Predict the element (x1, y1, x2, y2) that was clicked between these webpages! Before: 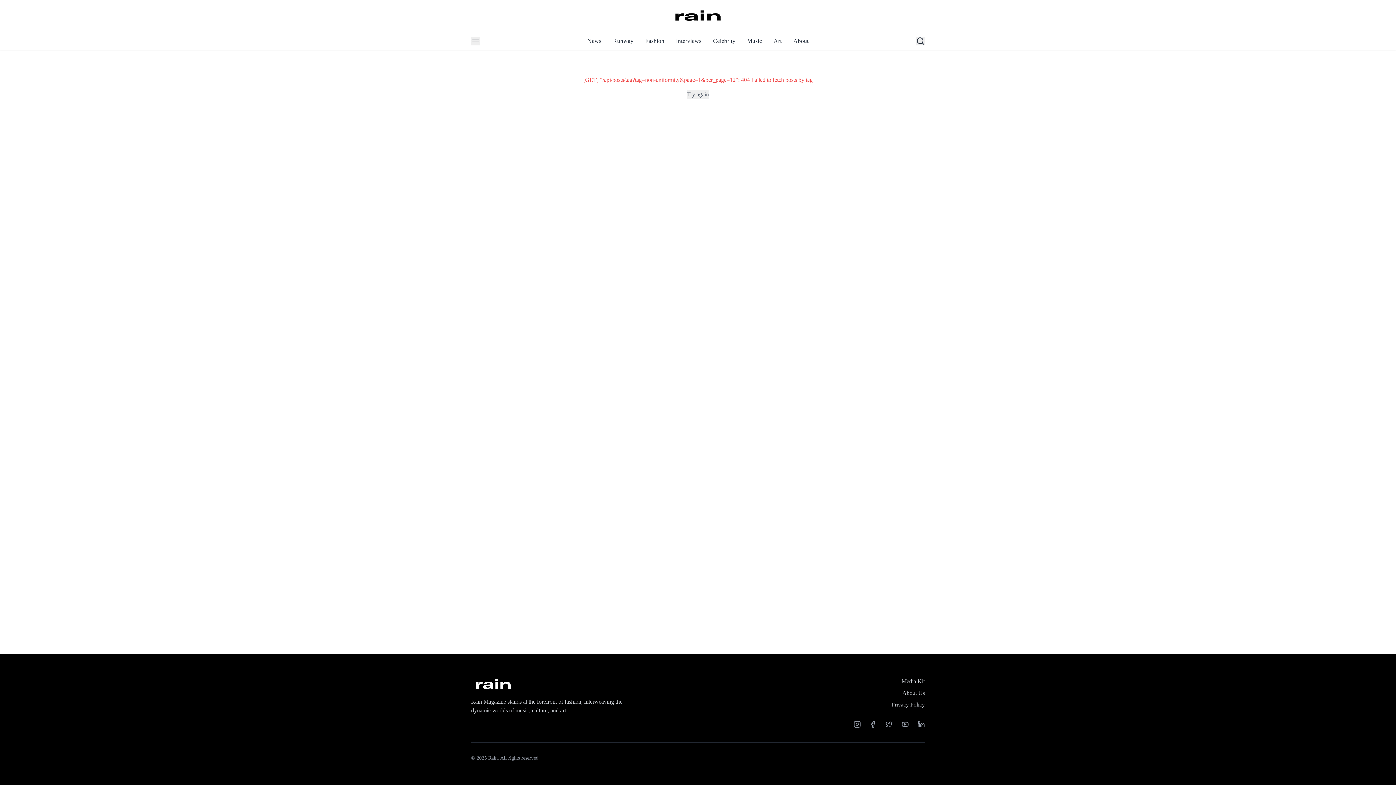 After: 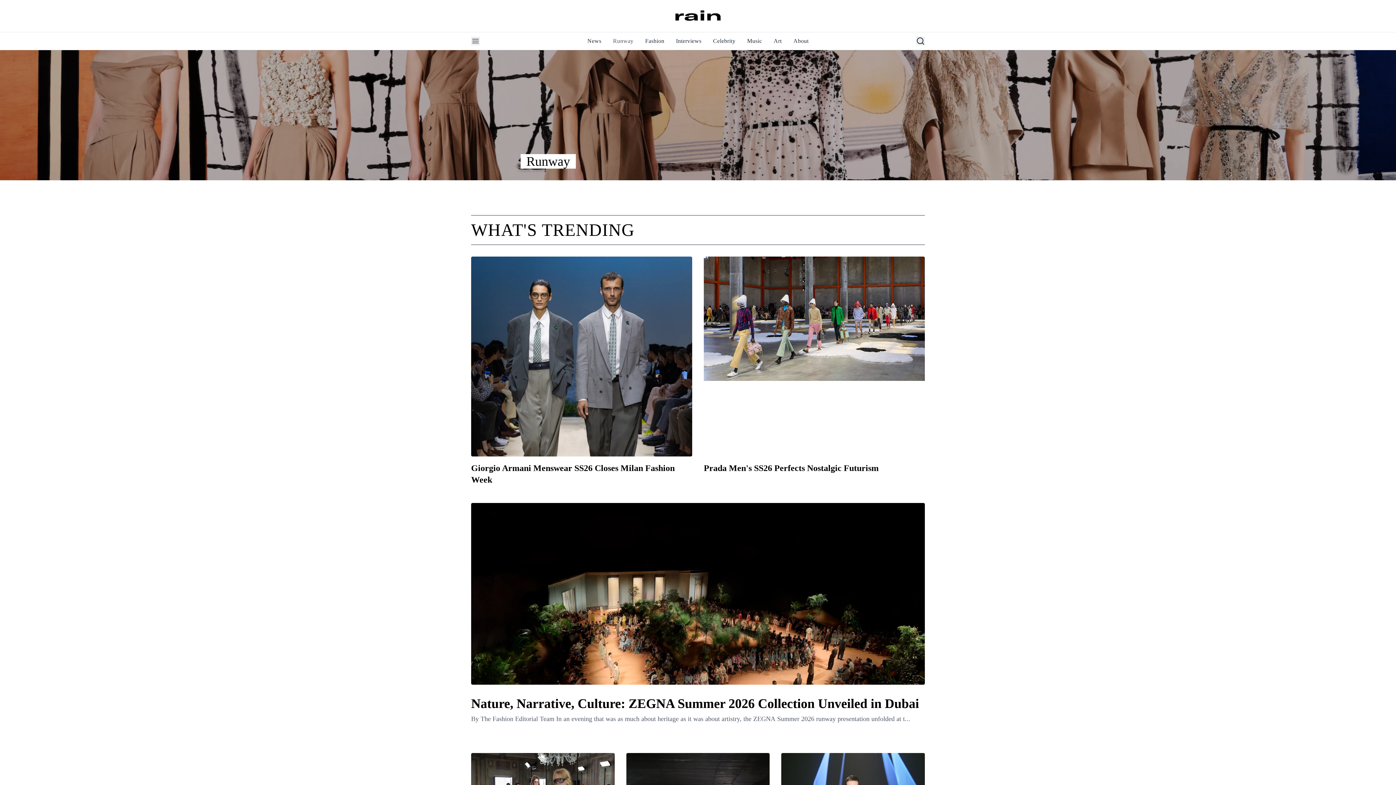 Action: label: Runway bbox: (613, 37, 633, 44)